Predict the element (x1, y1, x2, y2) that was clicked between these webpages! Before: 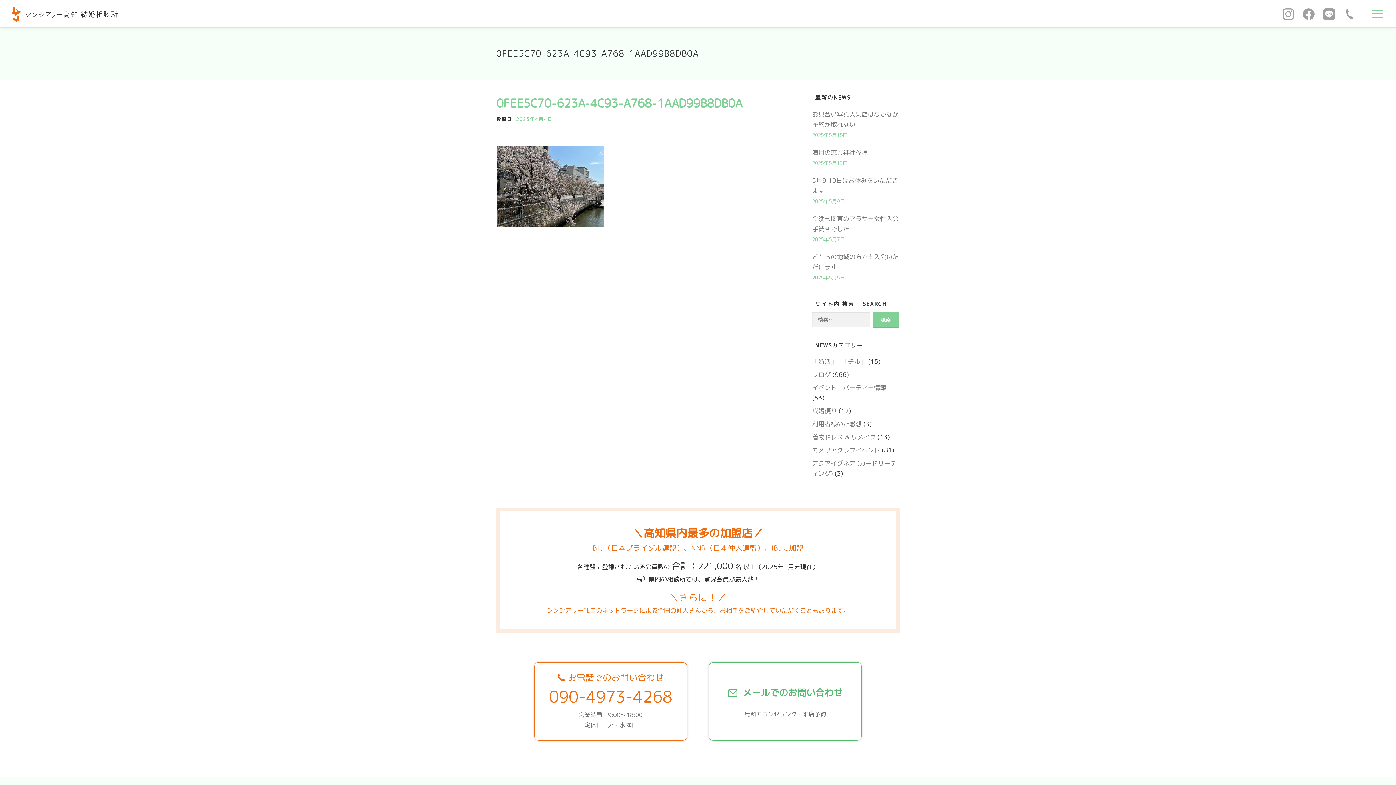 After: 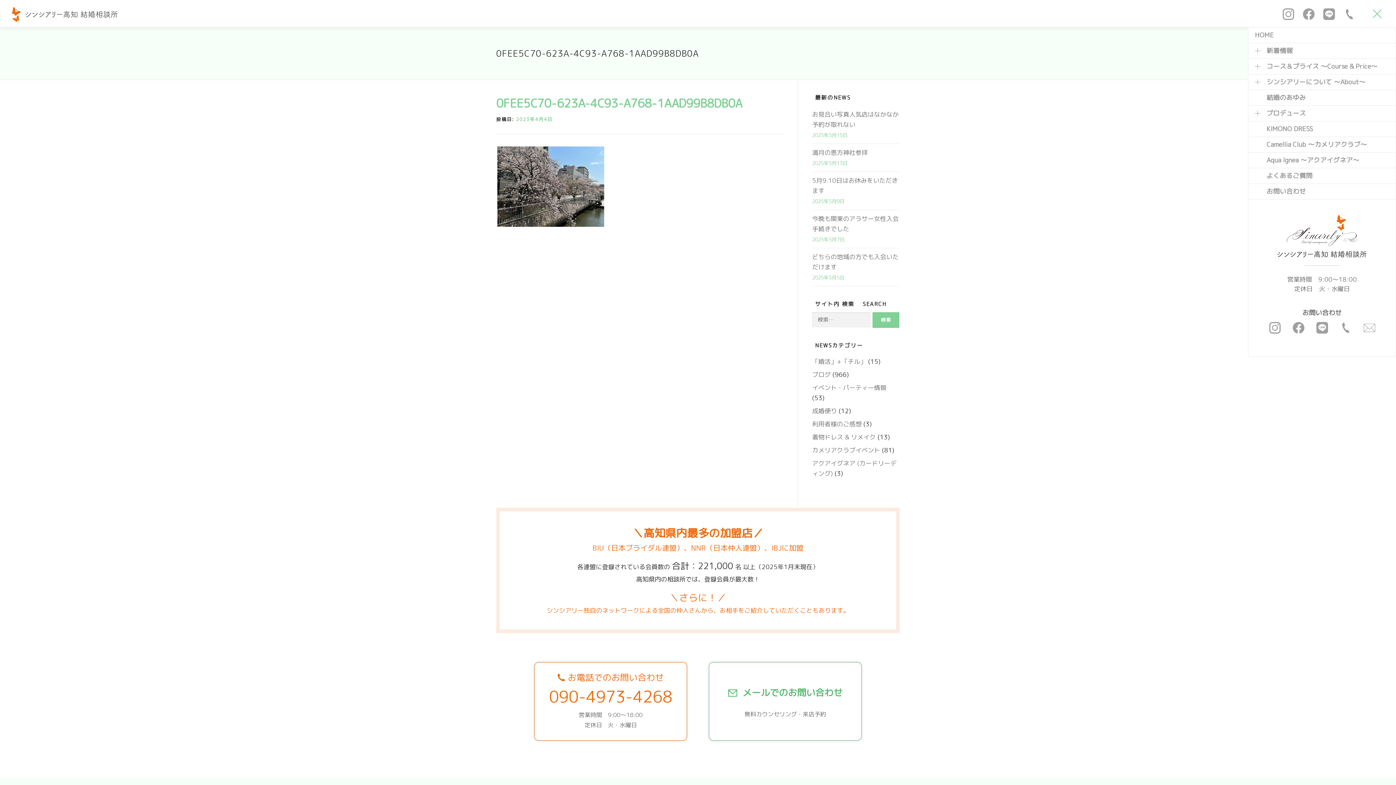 Action: bbox: (1369, 0, 1385, 27)